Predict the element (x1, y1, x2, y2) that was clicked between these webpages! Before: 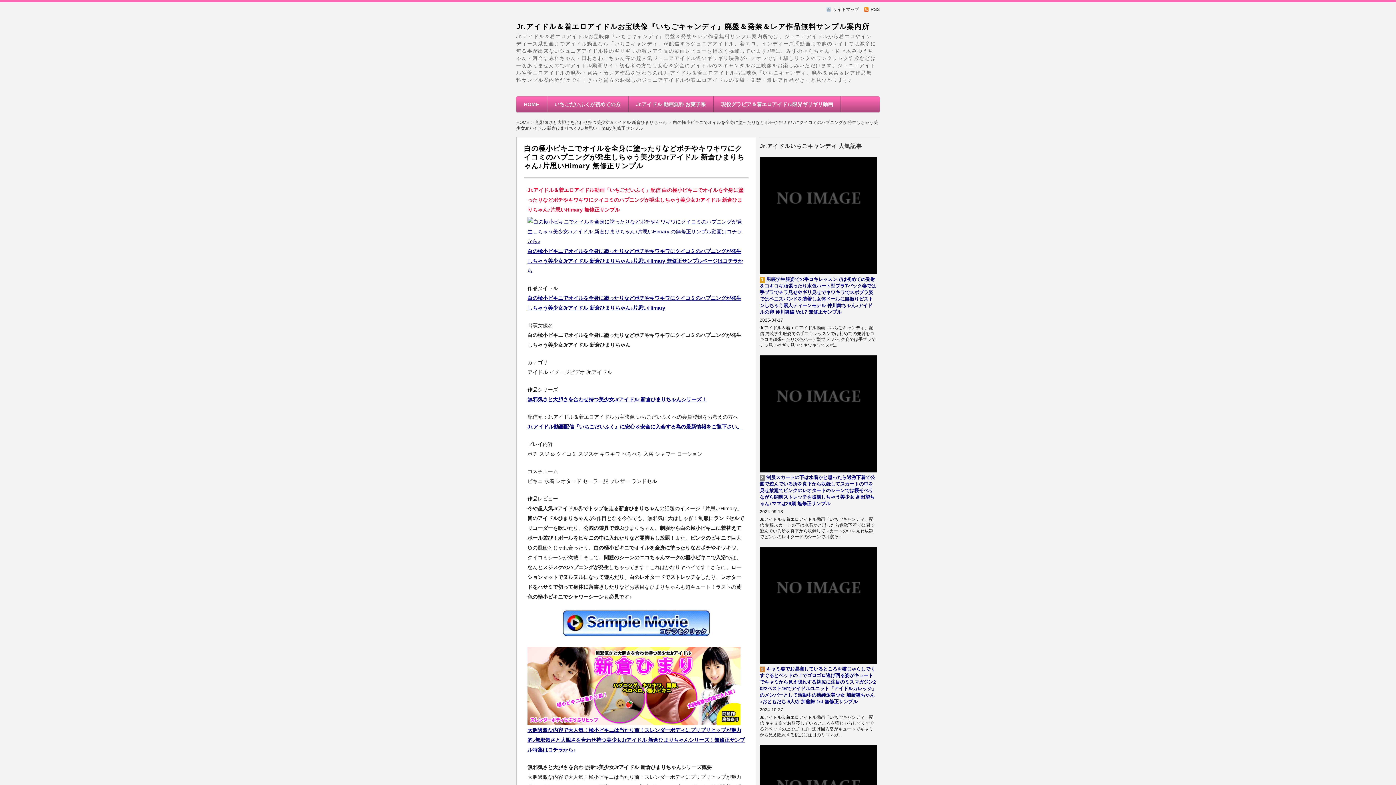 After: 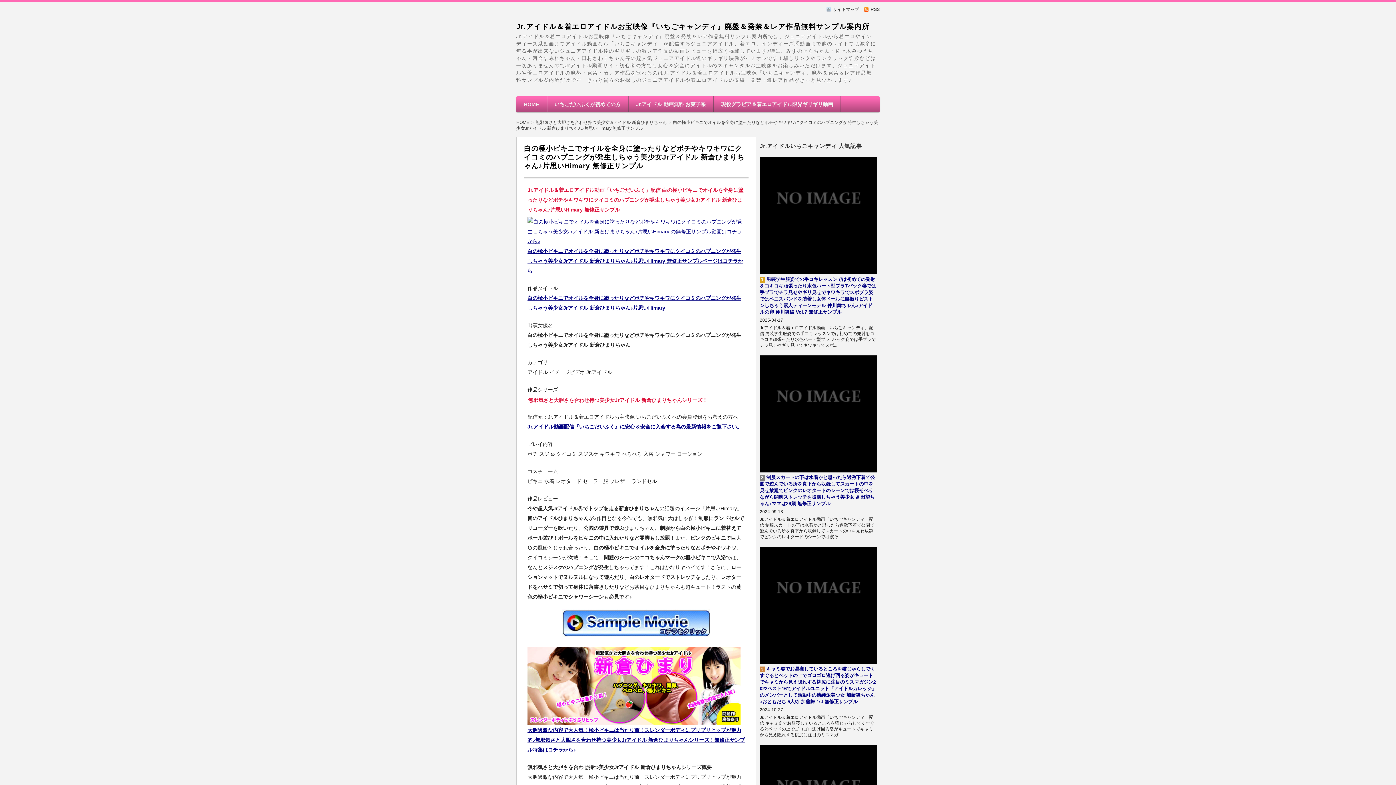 Action: bbox: (527, 396, 706, 402) label: 無邪気さと大胆さを合わせ持つ美少女Jrアイドル 新倉ひまりちゃんシリーズ！